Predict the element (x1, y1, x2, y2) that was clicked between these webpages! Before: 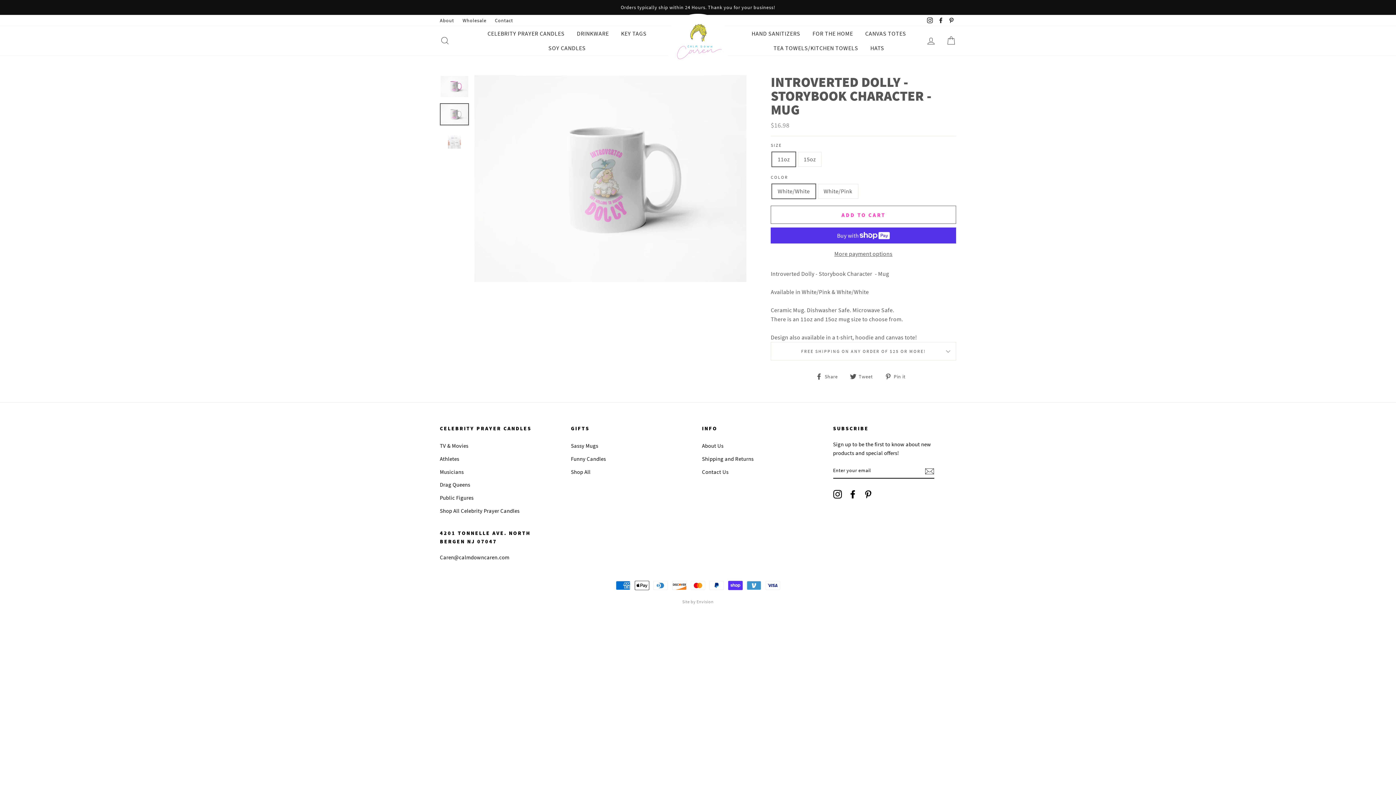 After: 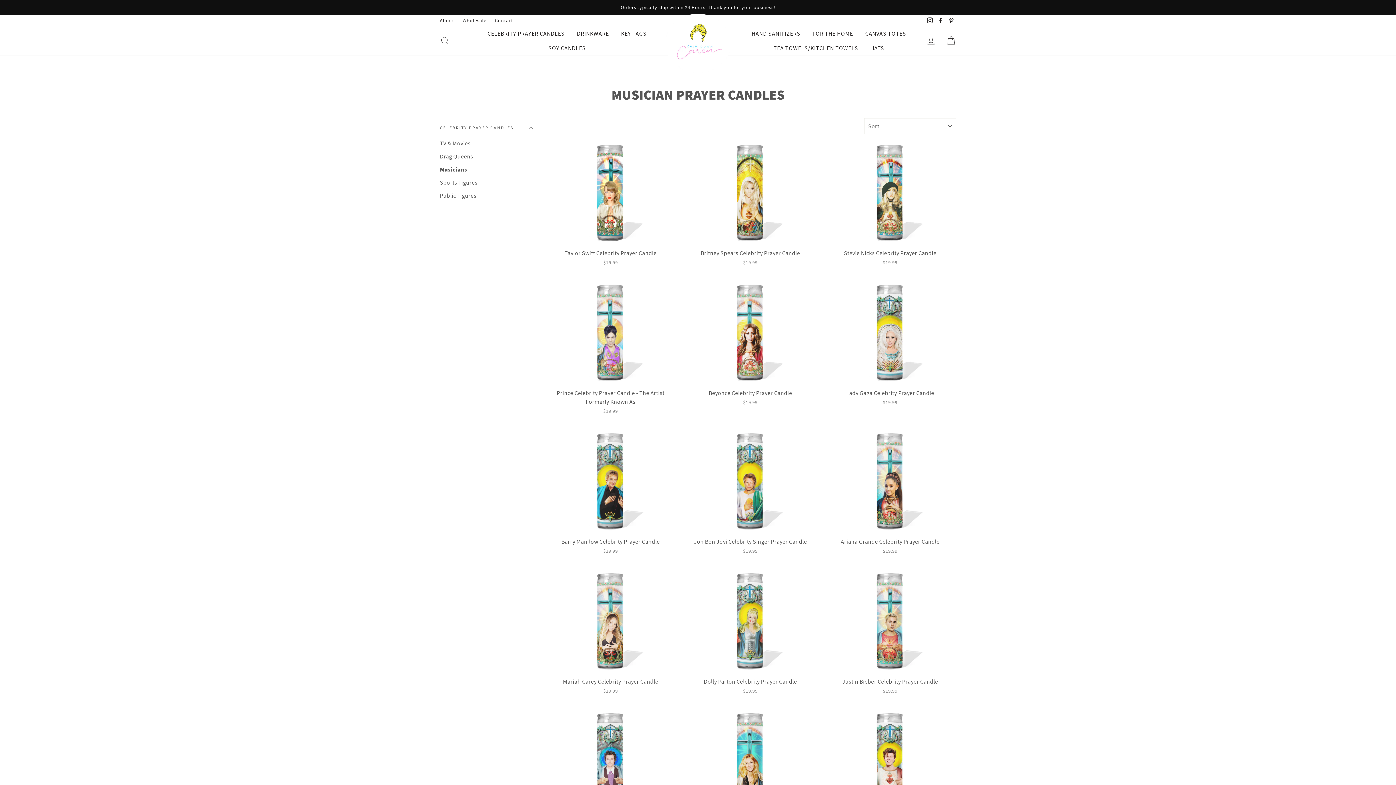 Action: label: Musicians bbox: (440, 466, 463, 478)